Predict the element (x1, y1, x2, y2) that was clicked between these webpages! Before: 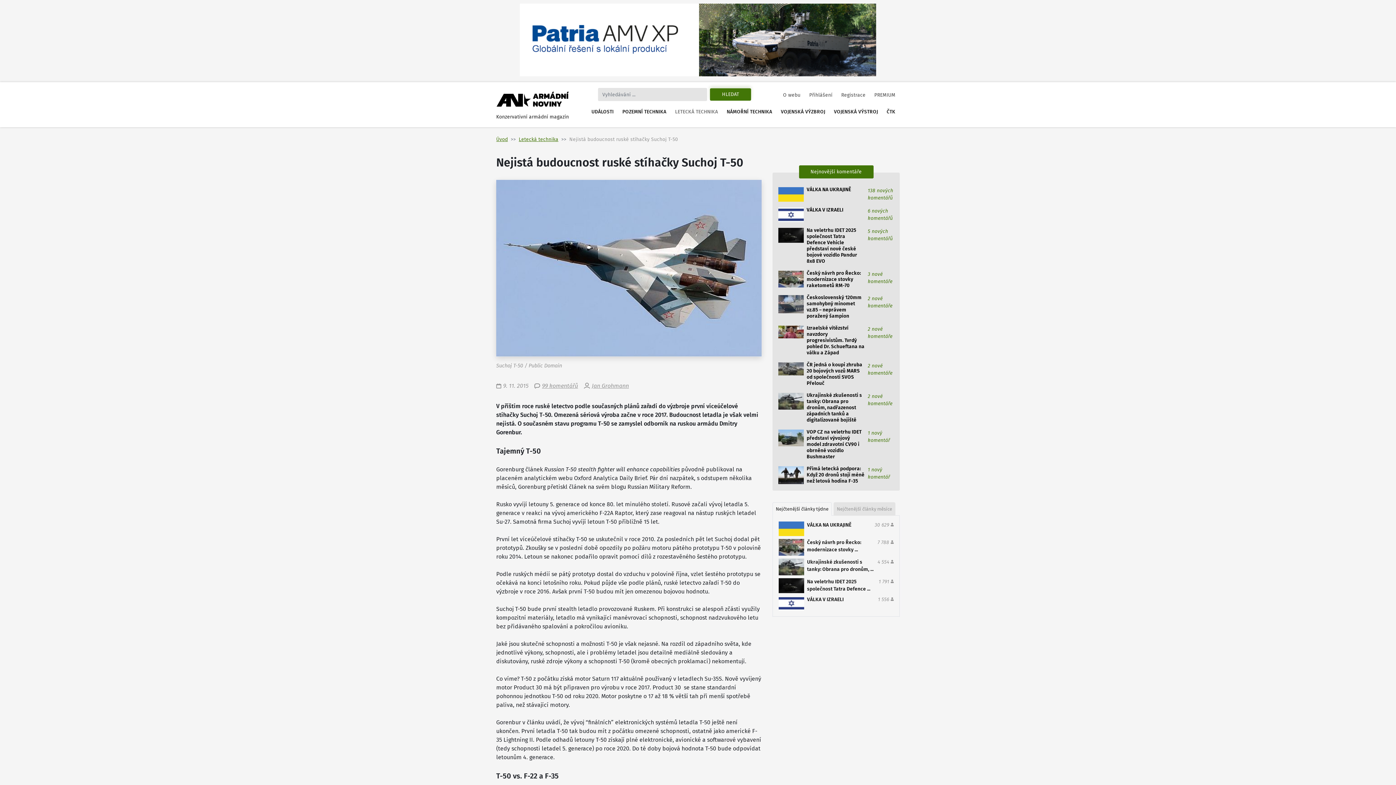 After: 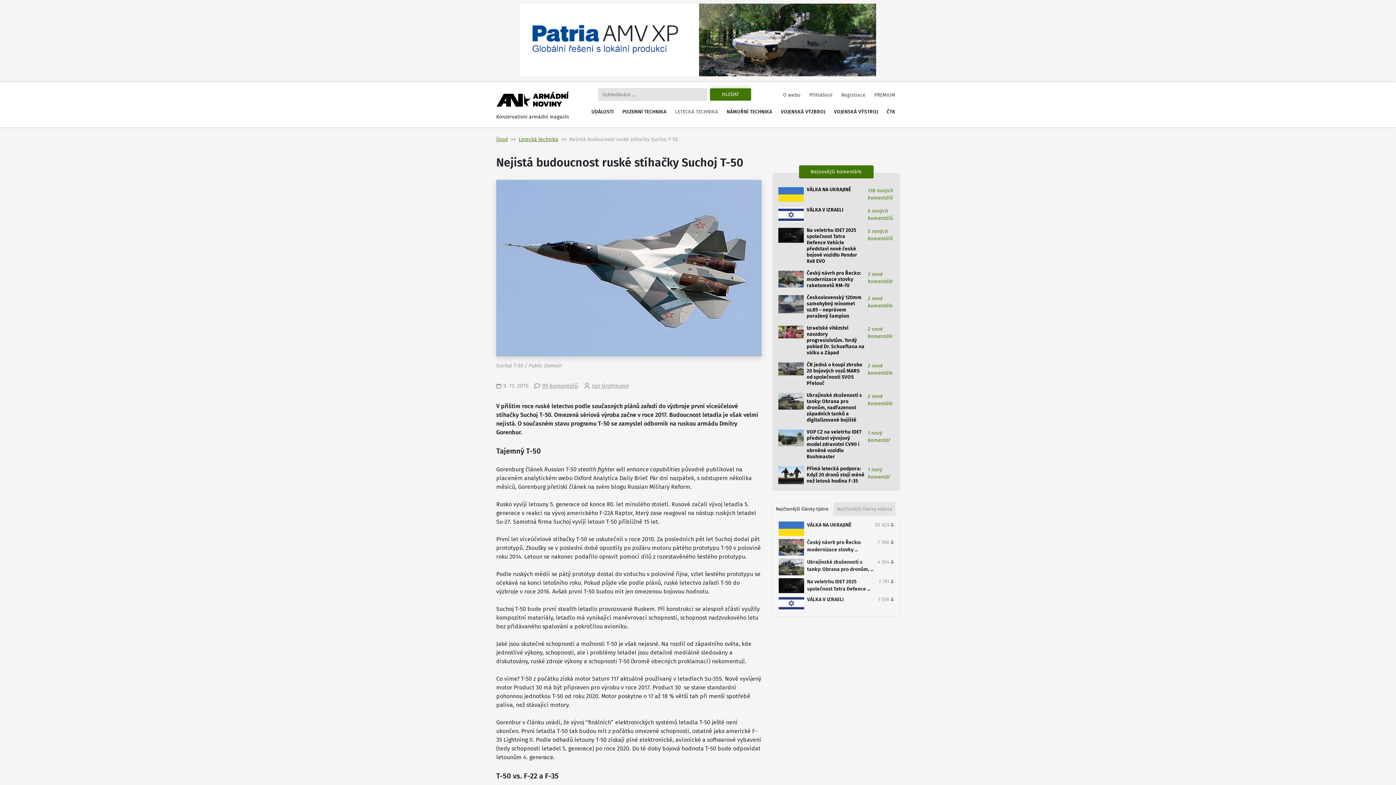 Action: label: Nejčtenější články týdne bbox: (772, 502, 832, 516)